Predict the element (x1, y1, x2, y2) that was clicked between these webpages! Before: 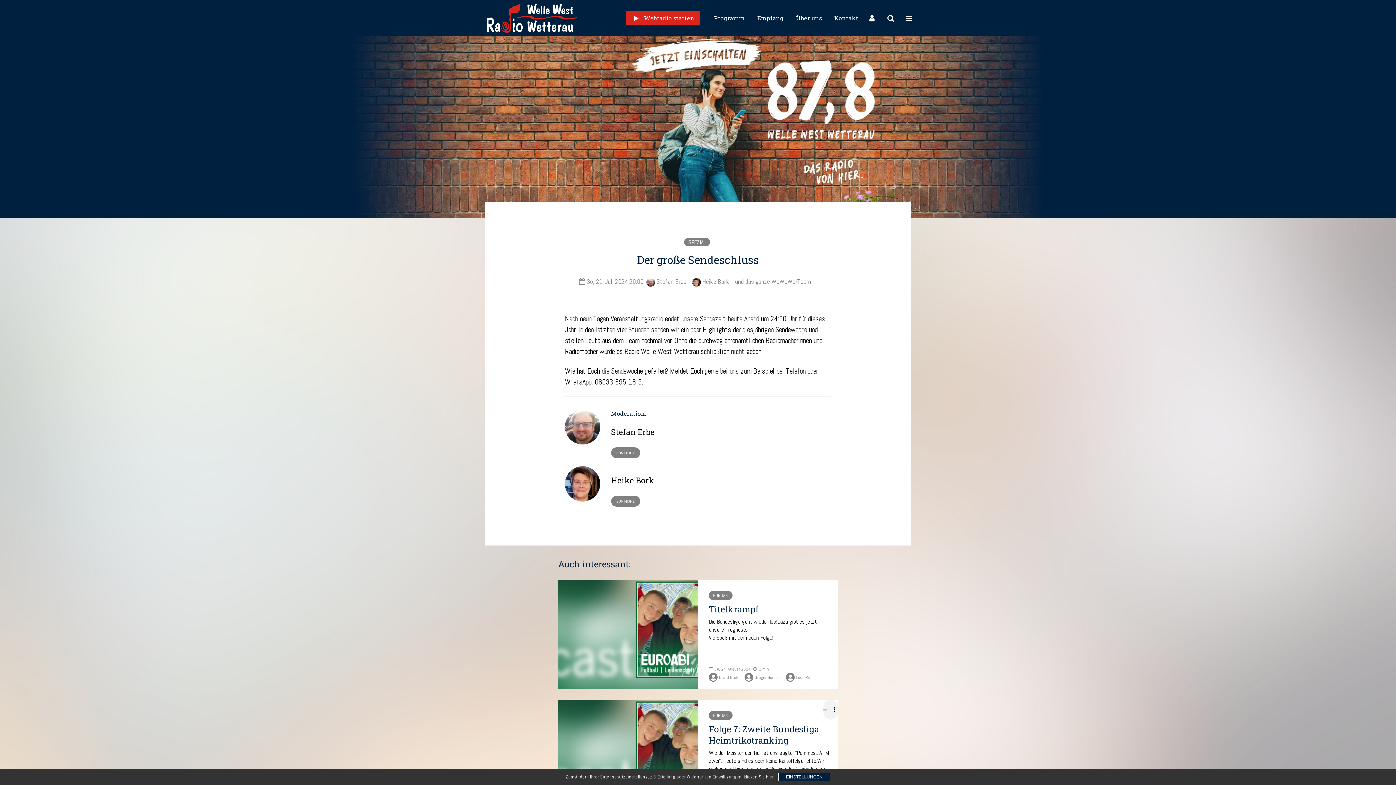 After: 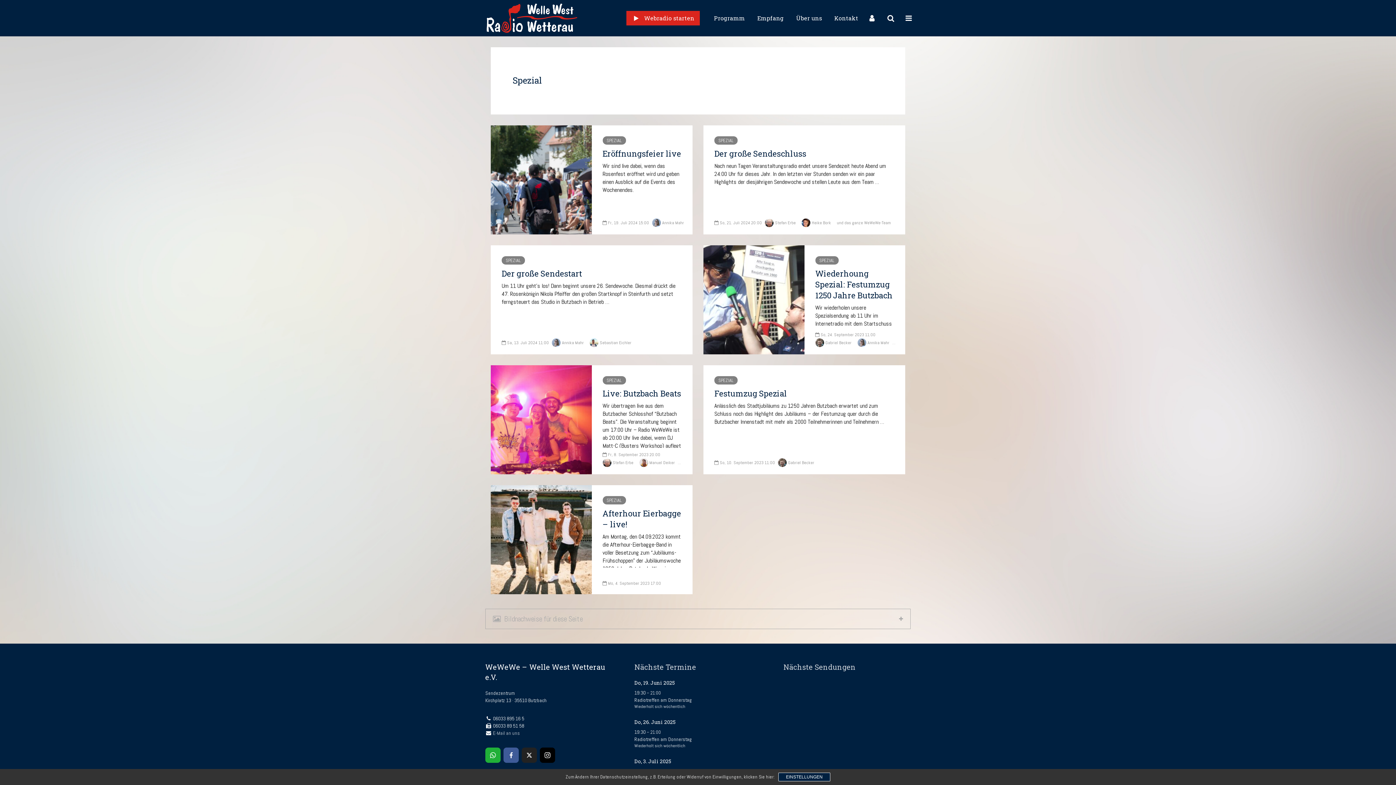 Action: bbox: (684, 238, 710, 246) label: SPEZIAL